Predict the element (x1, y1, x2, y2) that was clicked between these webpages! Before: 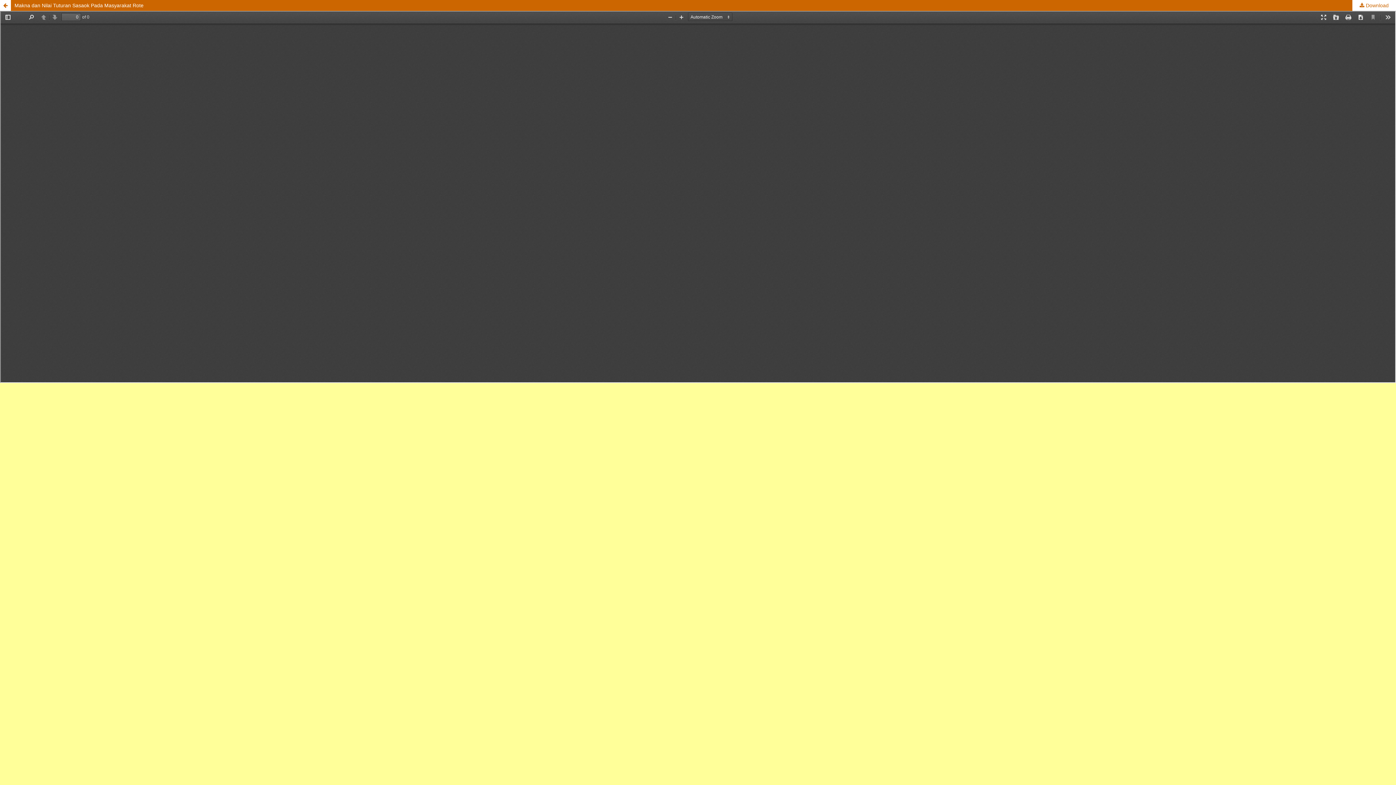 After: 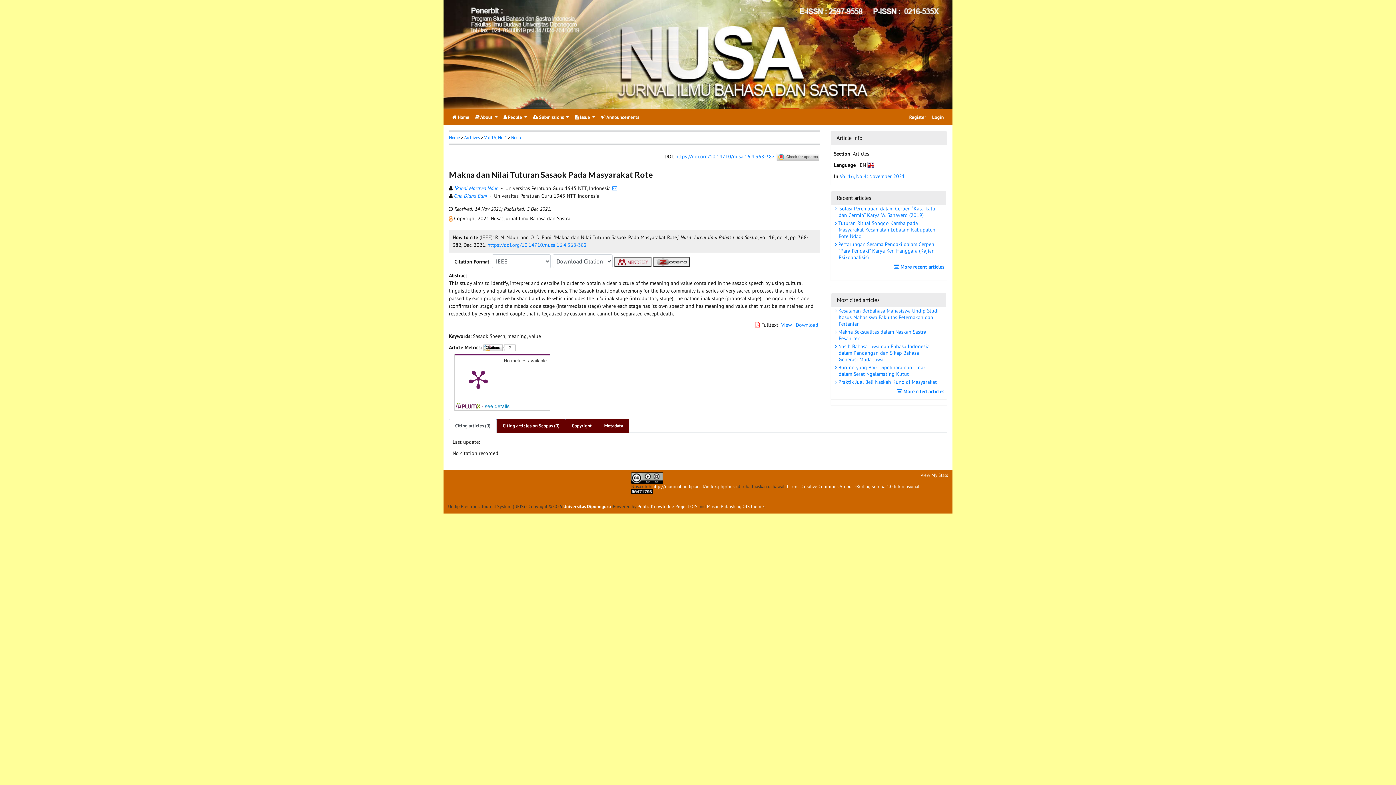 Action: bbox: (0, 0, 10, 10)